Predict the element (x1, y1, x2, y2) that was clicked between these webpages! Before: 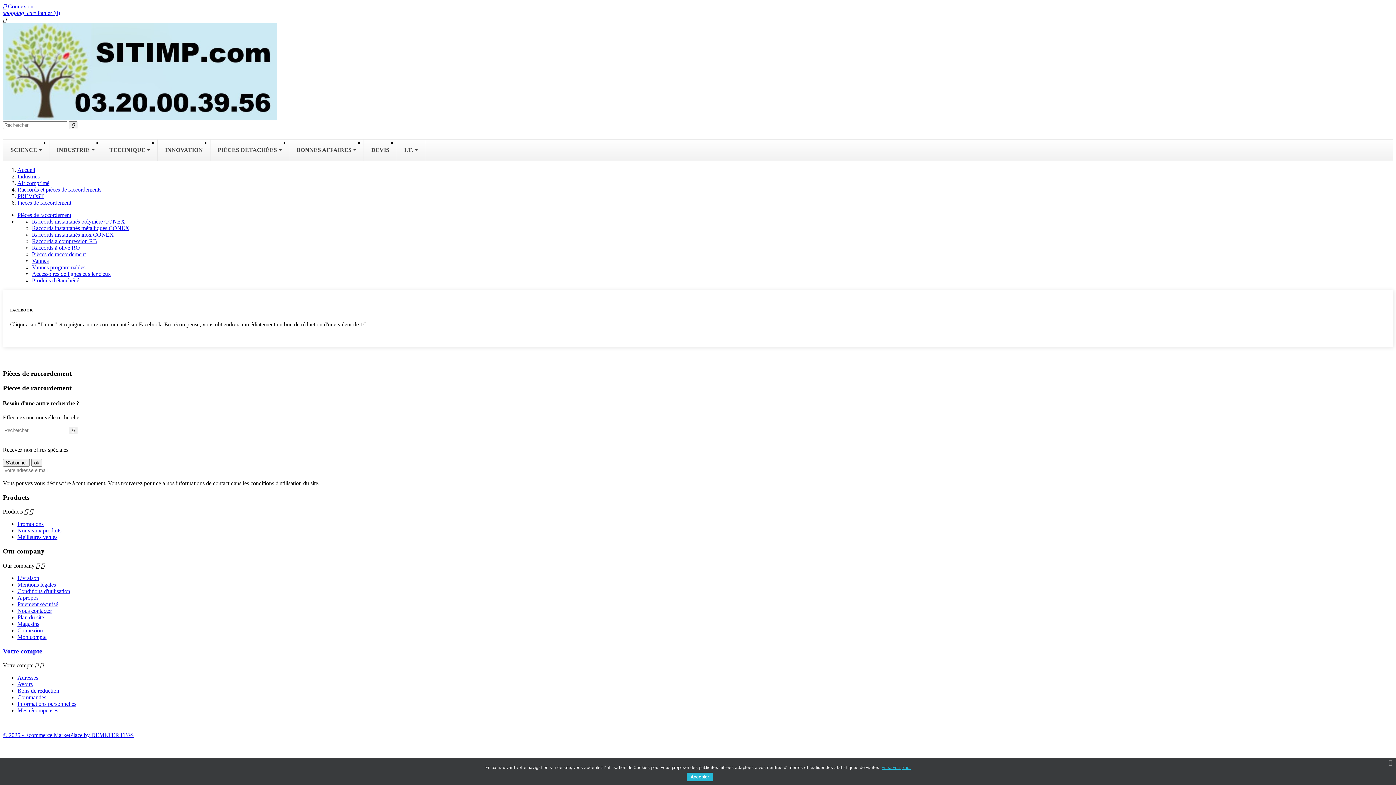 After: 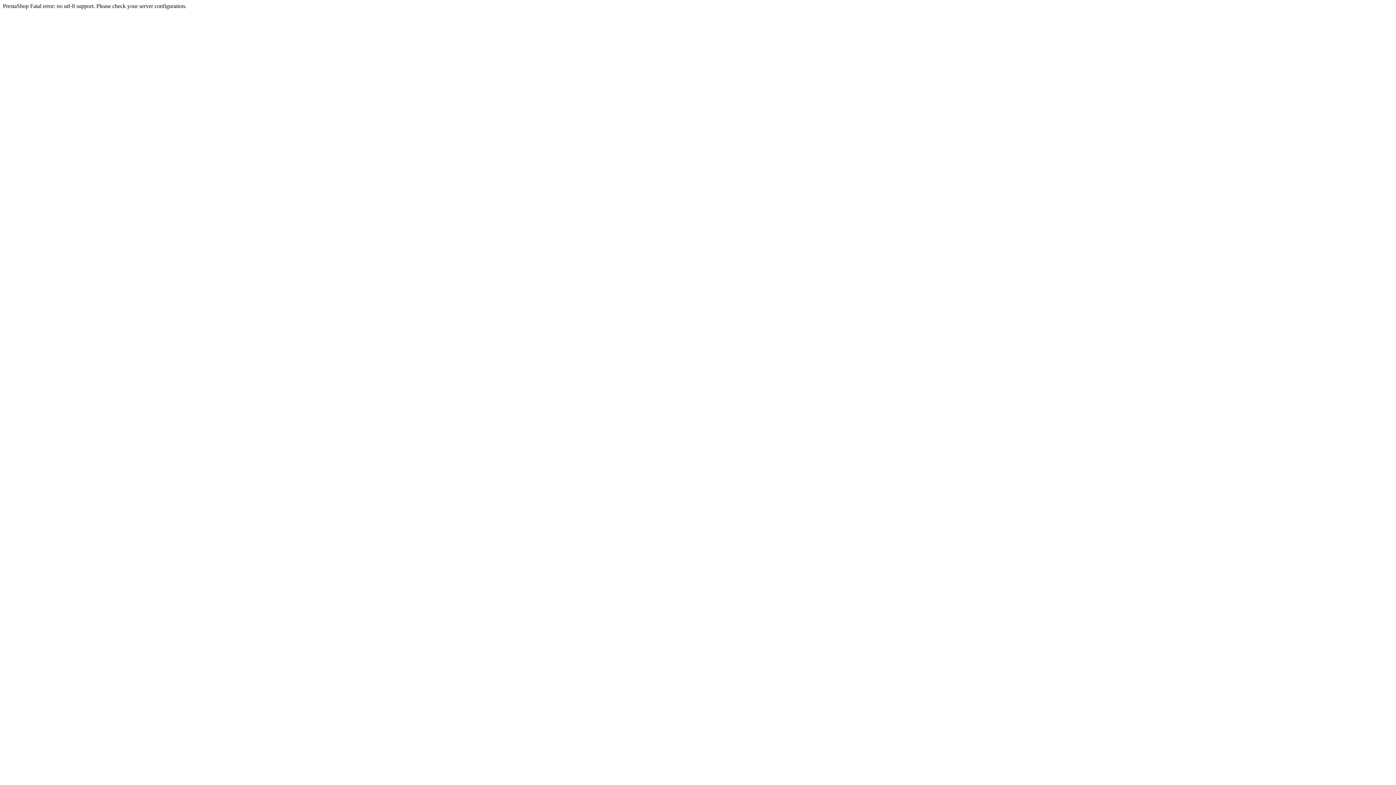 Action: bbox: (17, 681, 32, 687) label: Avoirs